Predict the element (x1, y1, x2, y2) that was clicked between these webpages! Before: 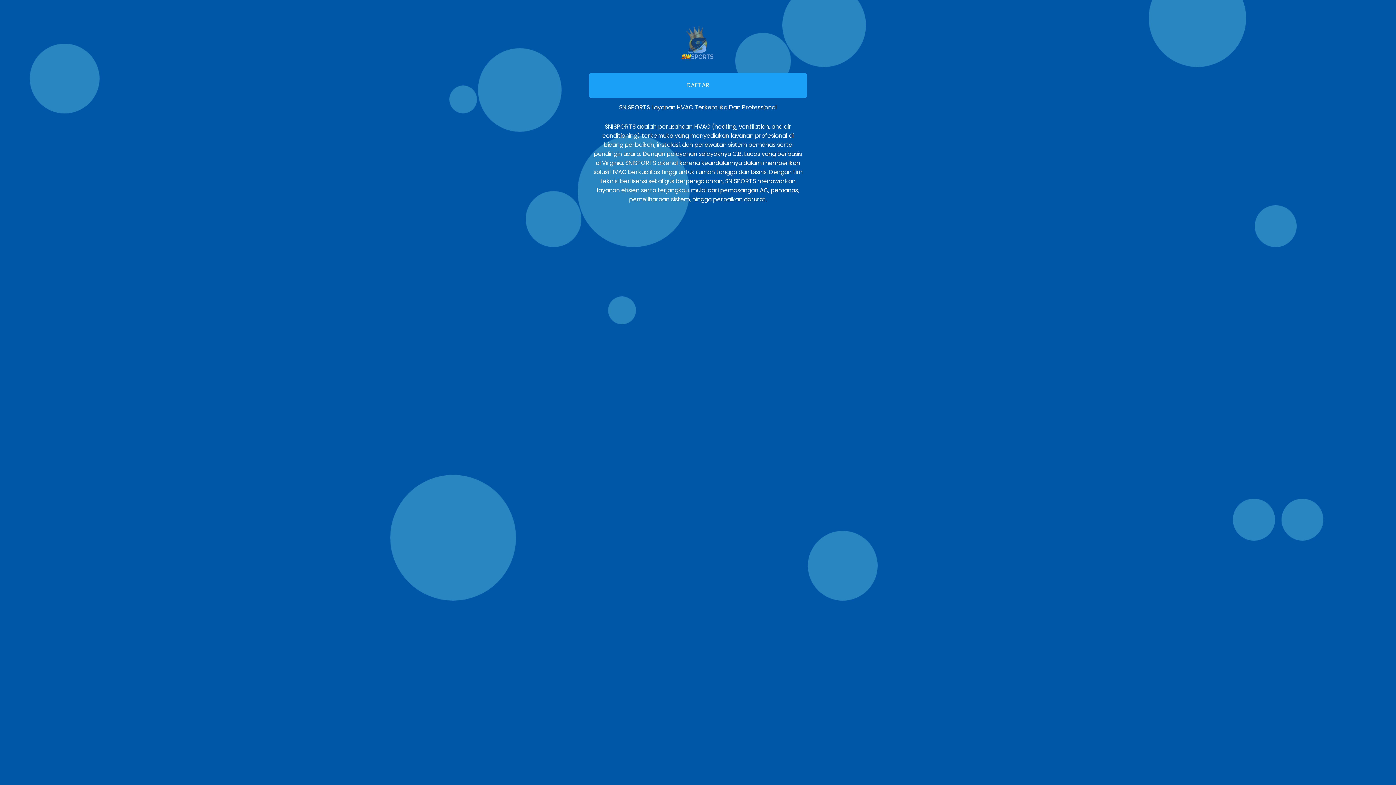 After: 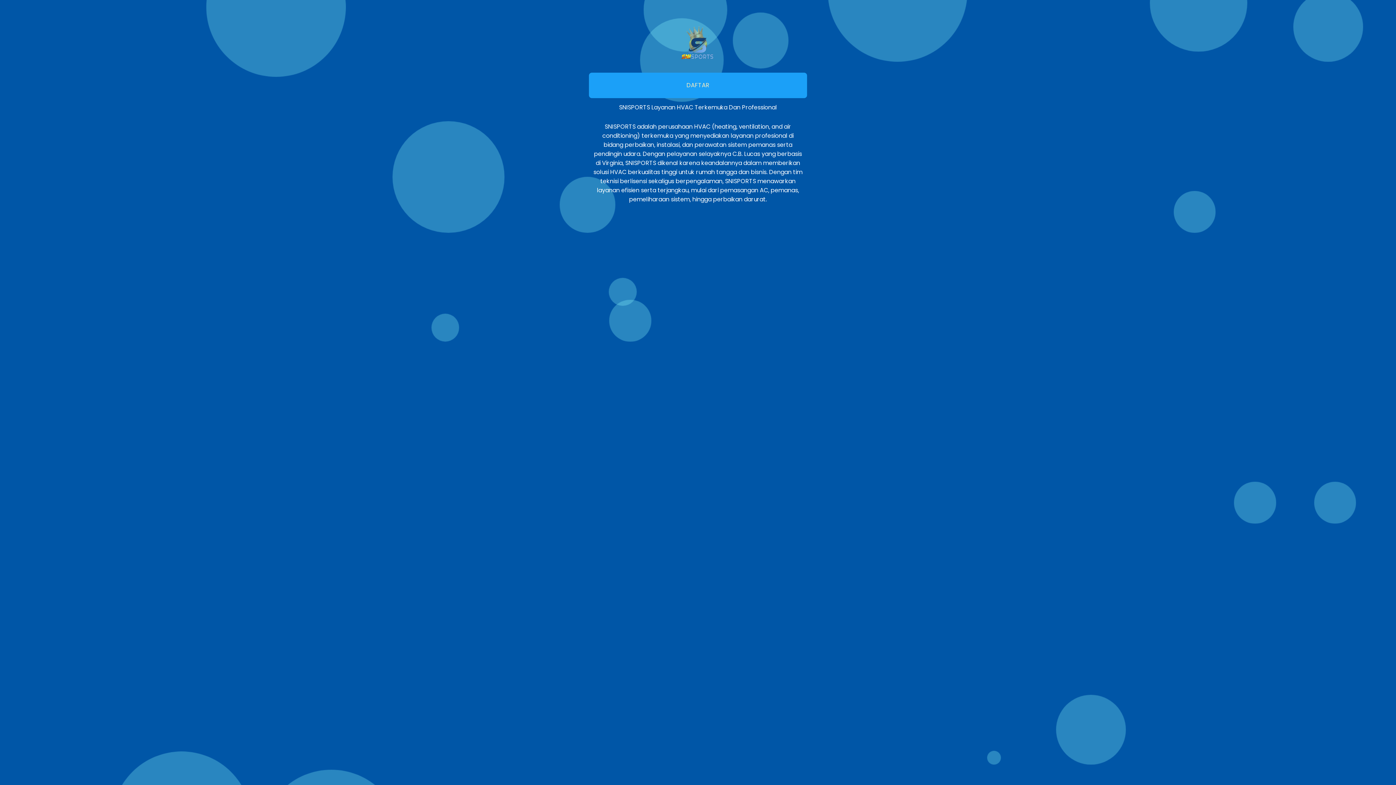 Action: bbox: (589, 72, 807, 98) label: DAFTAR